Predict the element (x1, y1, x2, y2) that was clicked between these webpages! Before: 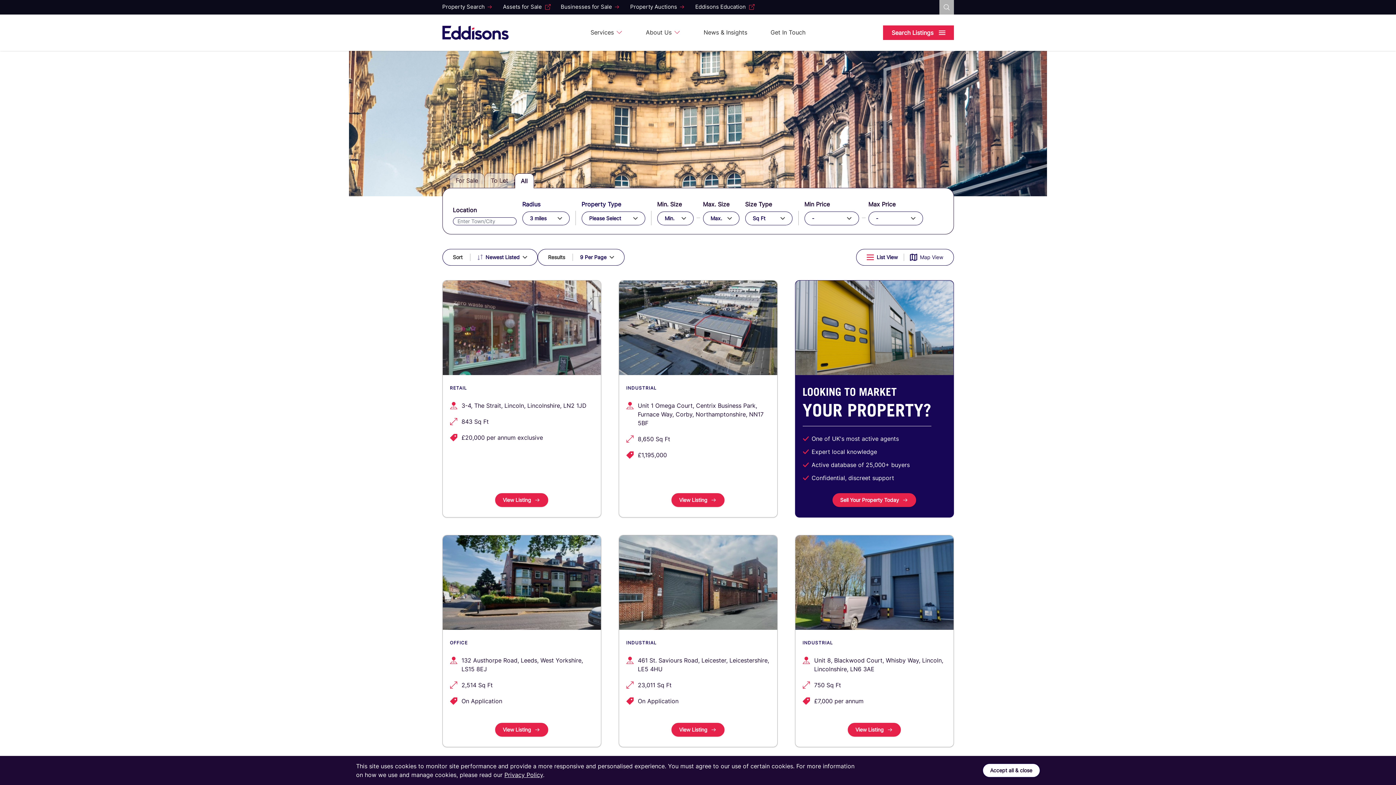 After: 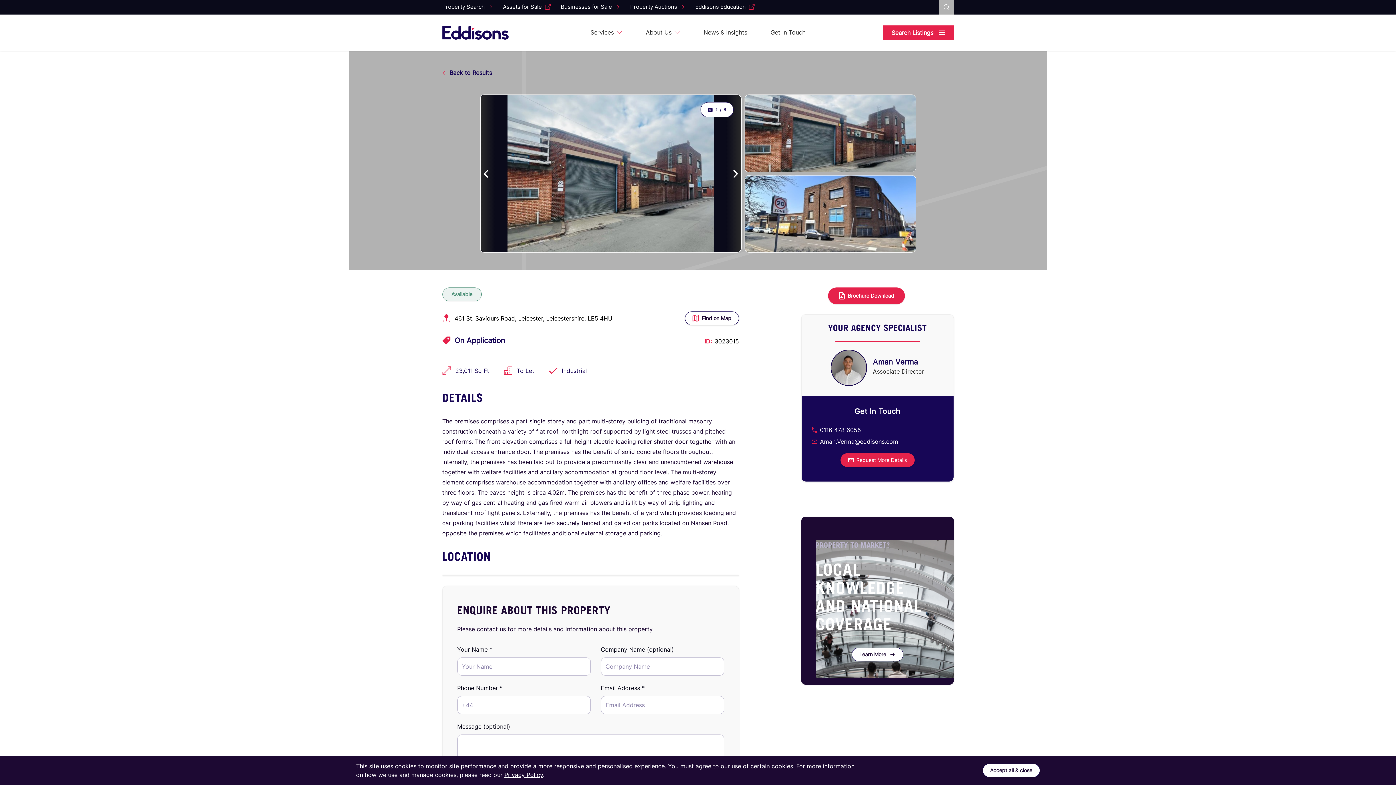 Action: bbox: (619, 535, 777, 747) label: 461 St. Saviours Road, Leicester, Leicestershire, LE5 4HU